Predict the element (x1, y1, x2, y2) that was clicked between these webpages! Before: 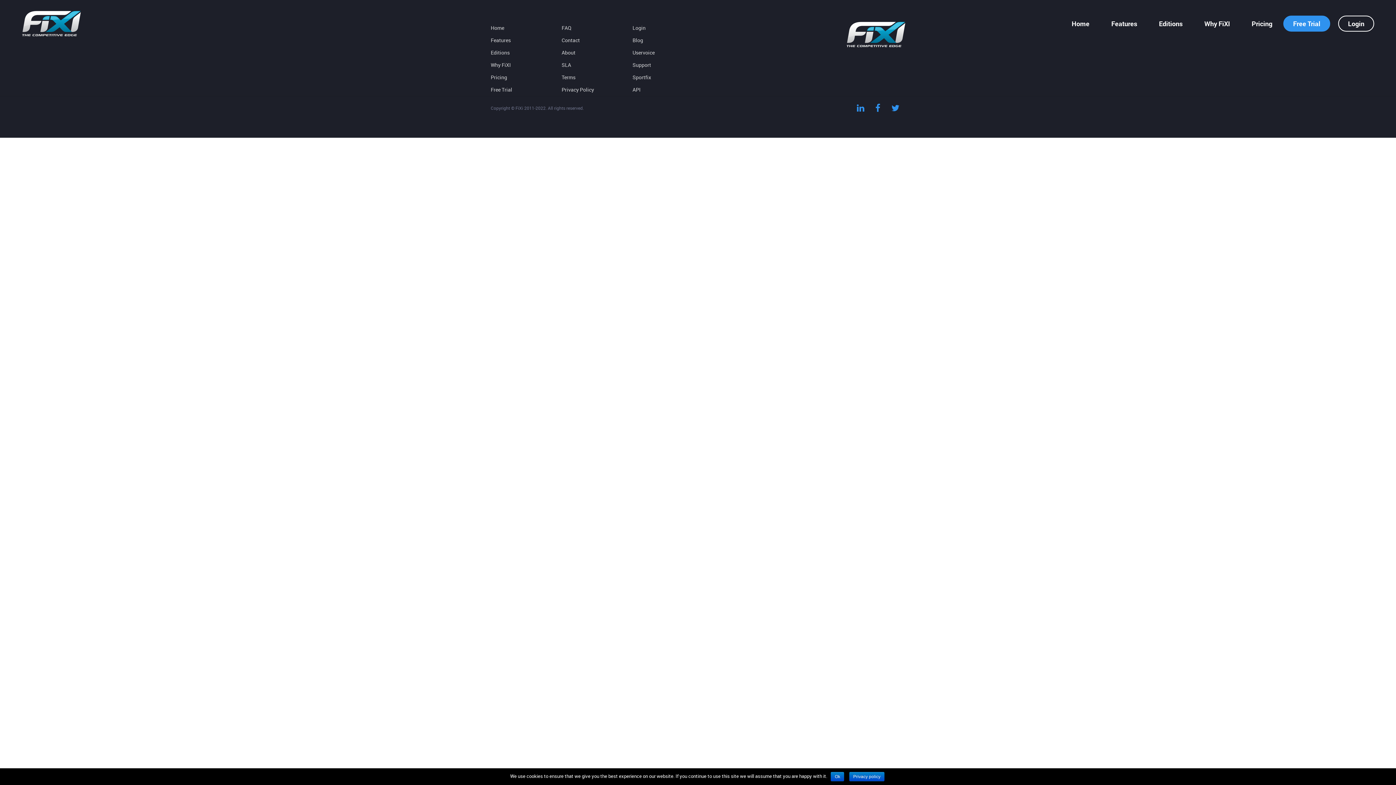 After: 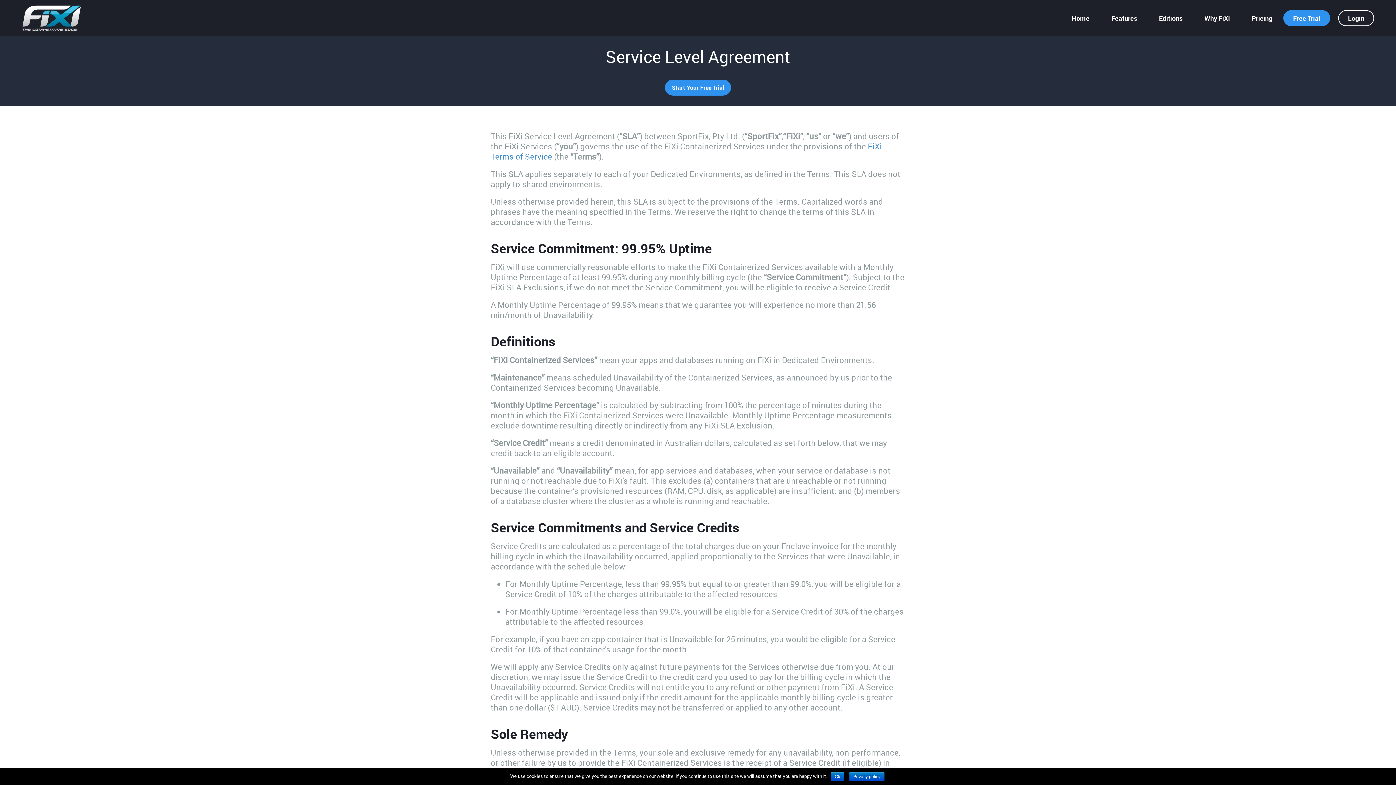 Action: label: SLA bbox: (561, 58, 621, 71)